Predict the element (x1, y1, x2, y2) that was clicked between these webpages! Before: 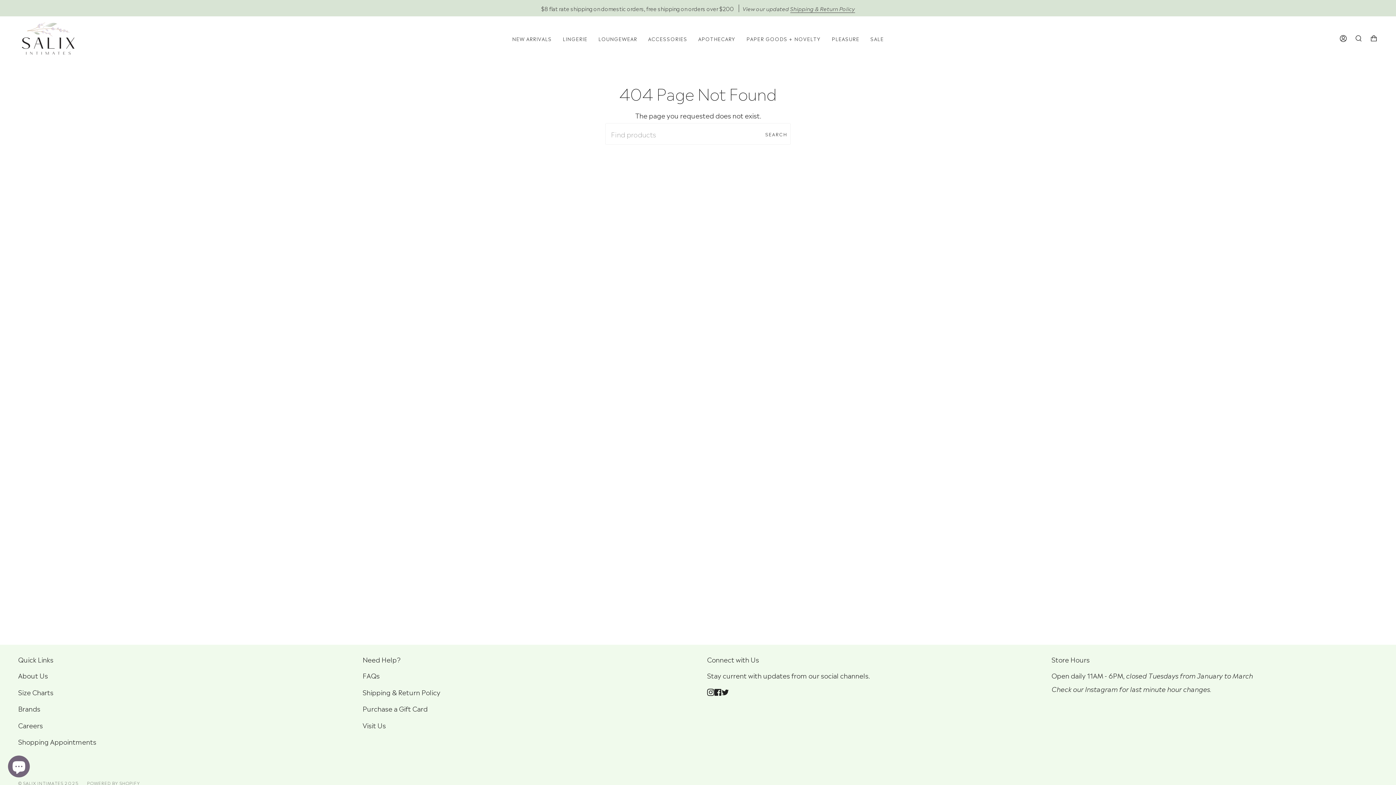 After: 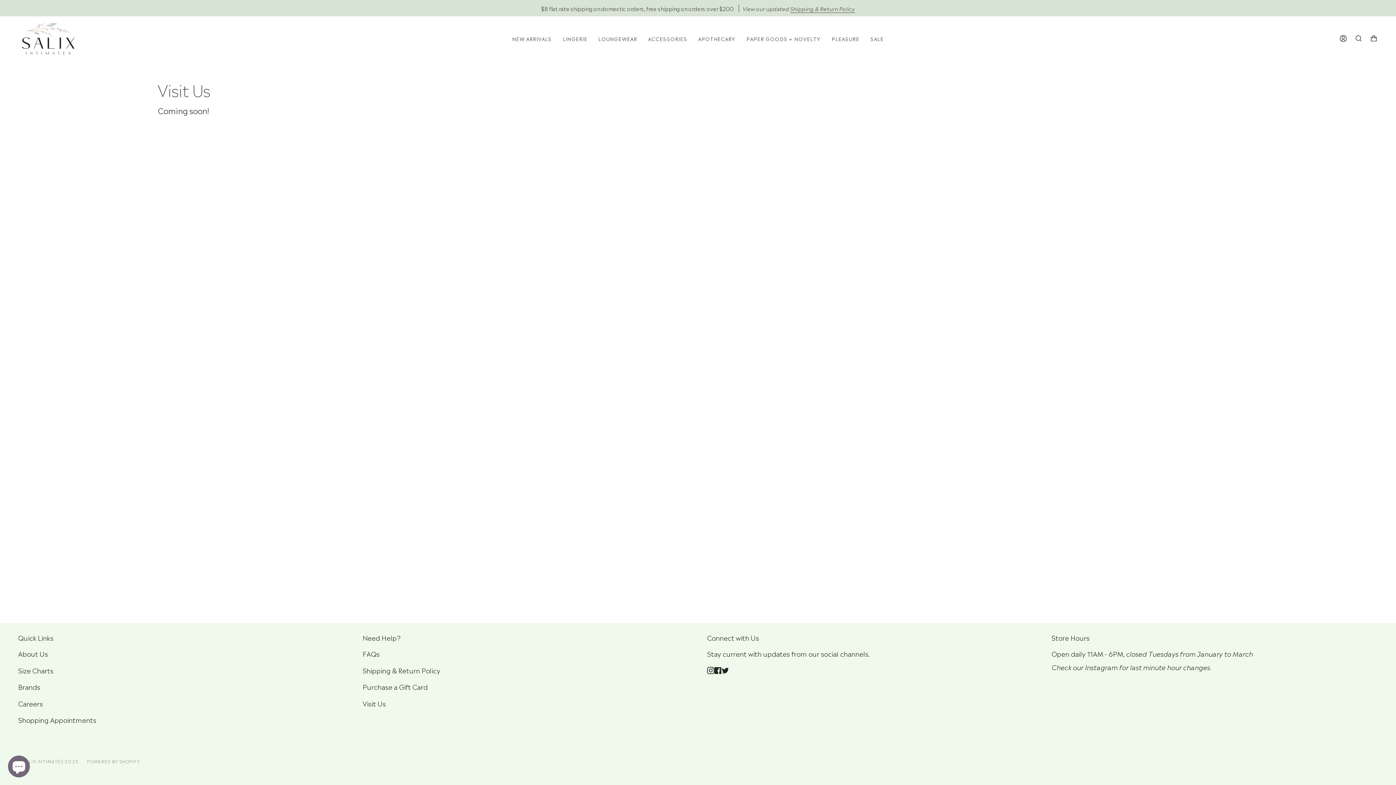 Action: bbox: (362, 720, 386, 730) label: Visit Us